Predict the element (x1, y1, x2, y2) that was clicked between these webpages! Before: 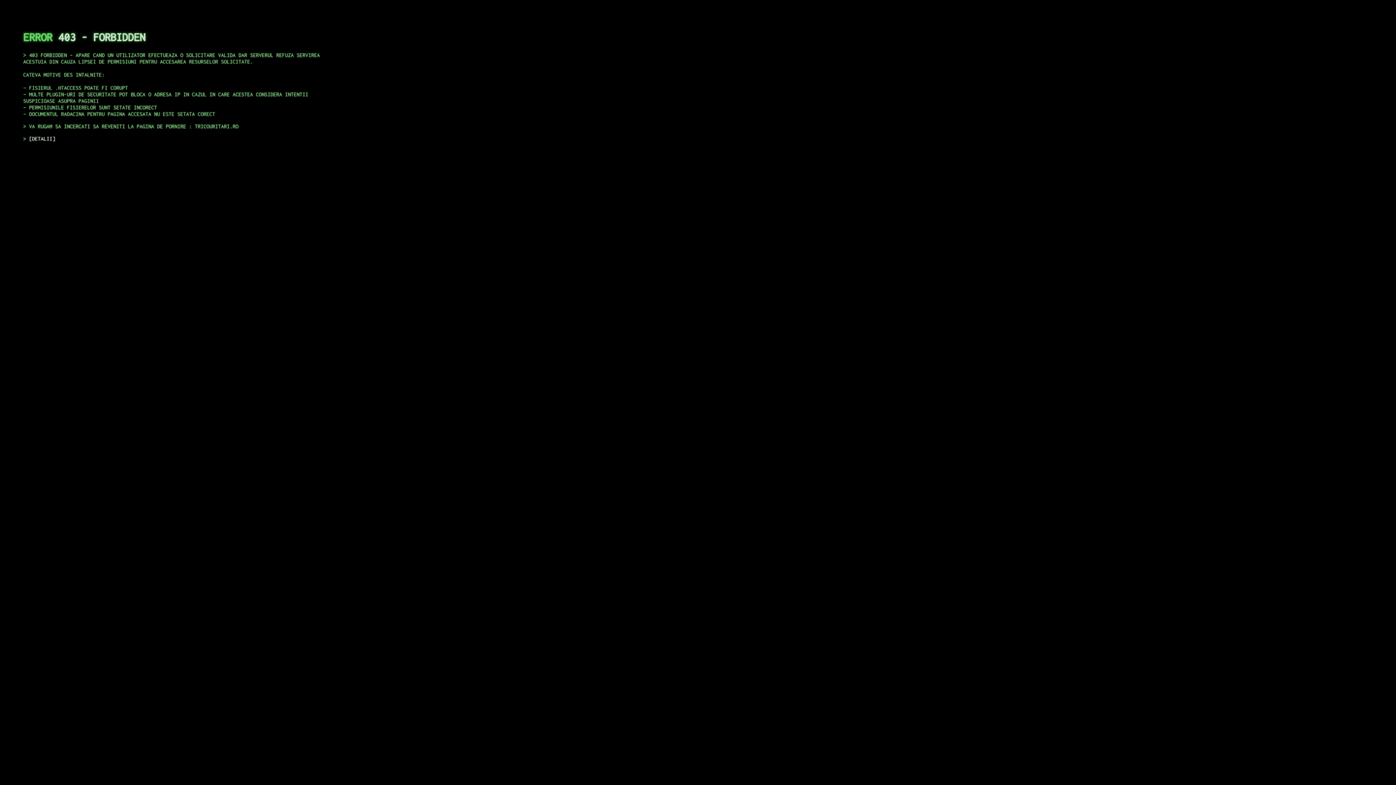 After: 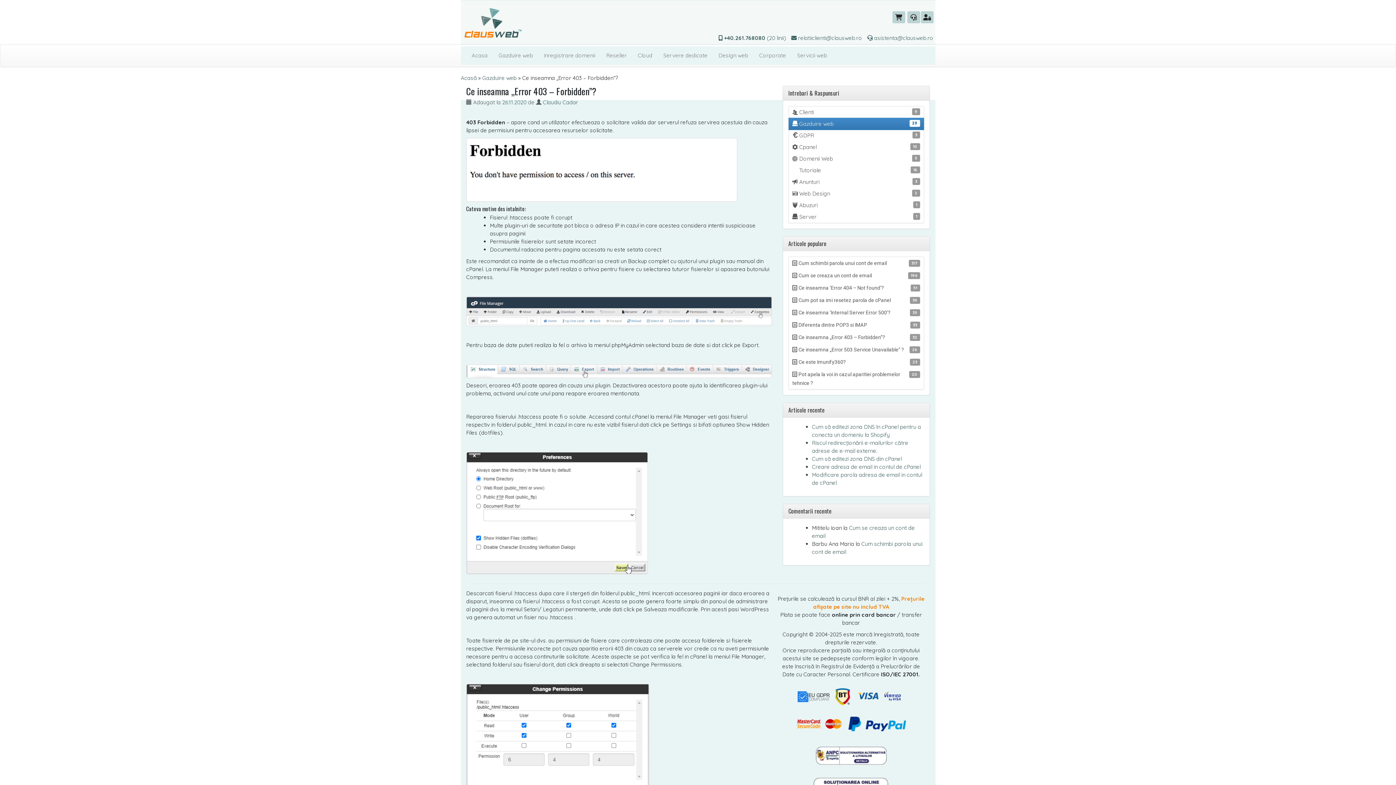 Action: bbox: (29, 135, 55, 141) label: DETALII